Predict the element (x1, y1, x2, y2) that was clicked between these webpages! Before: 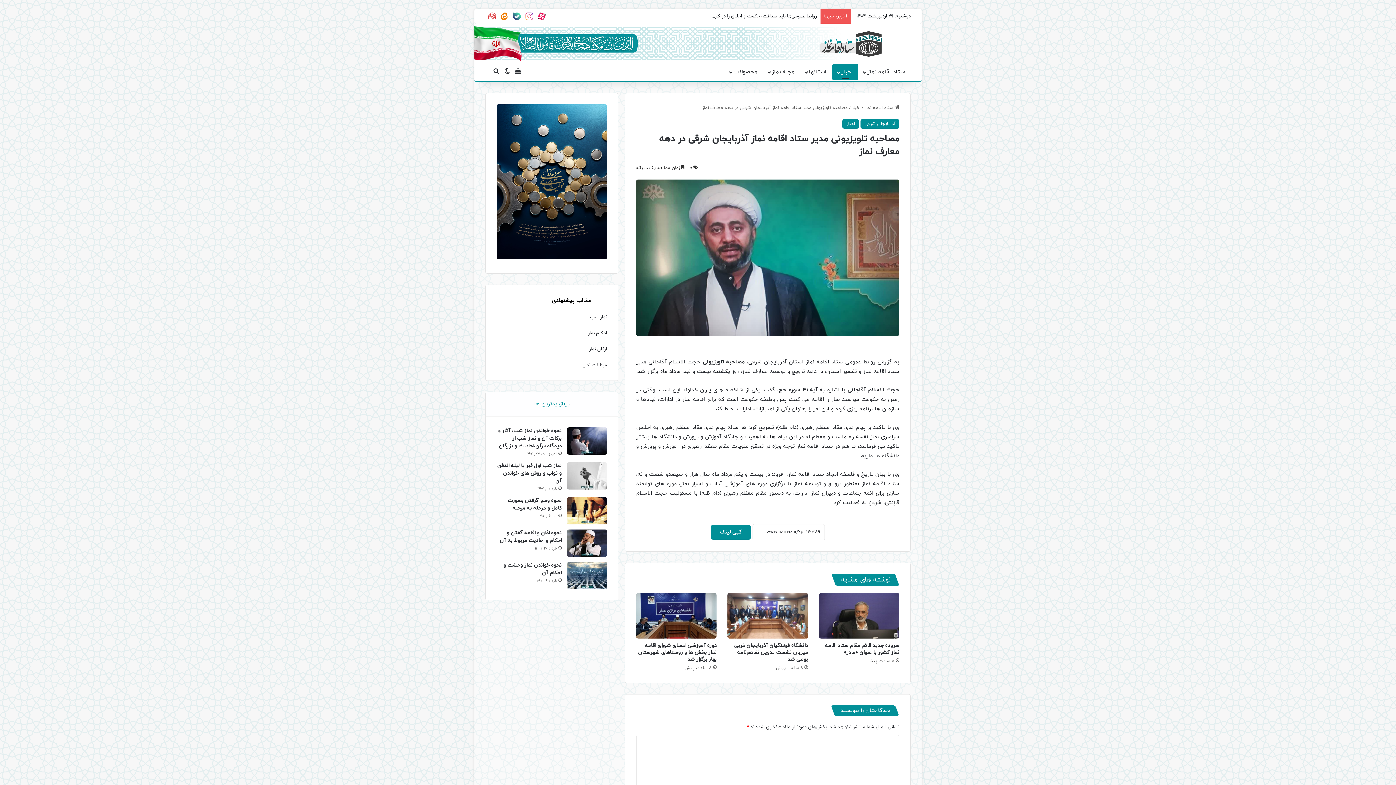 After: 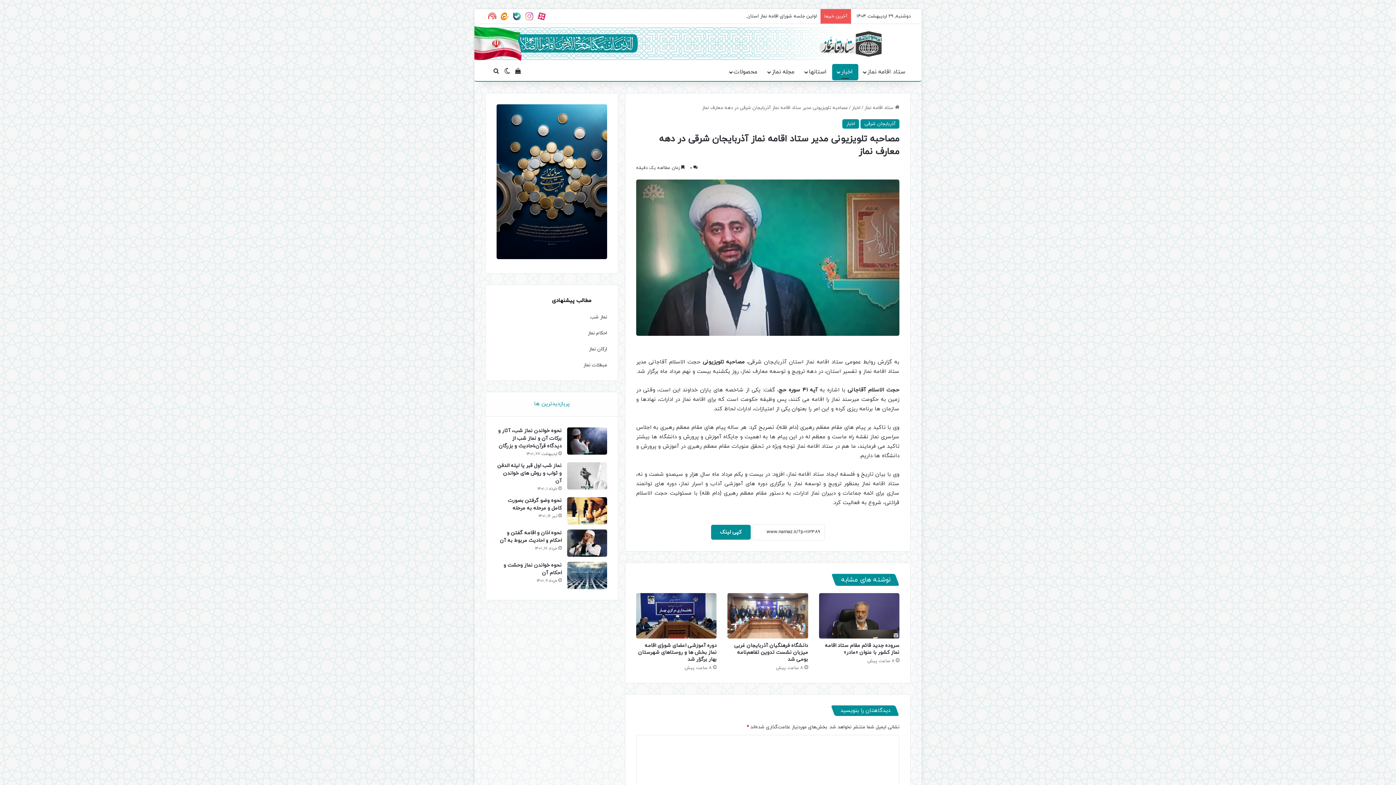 Action: label: اینستاگرام bbox: (524, 9, 534, 23)